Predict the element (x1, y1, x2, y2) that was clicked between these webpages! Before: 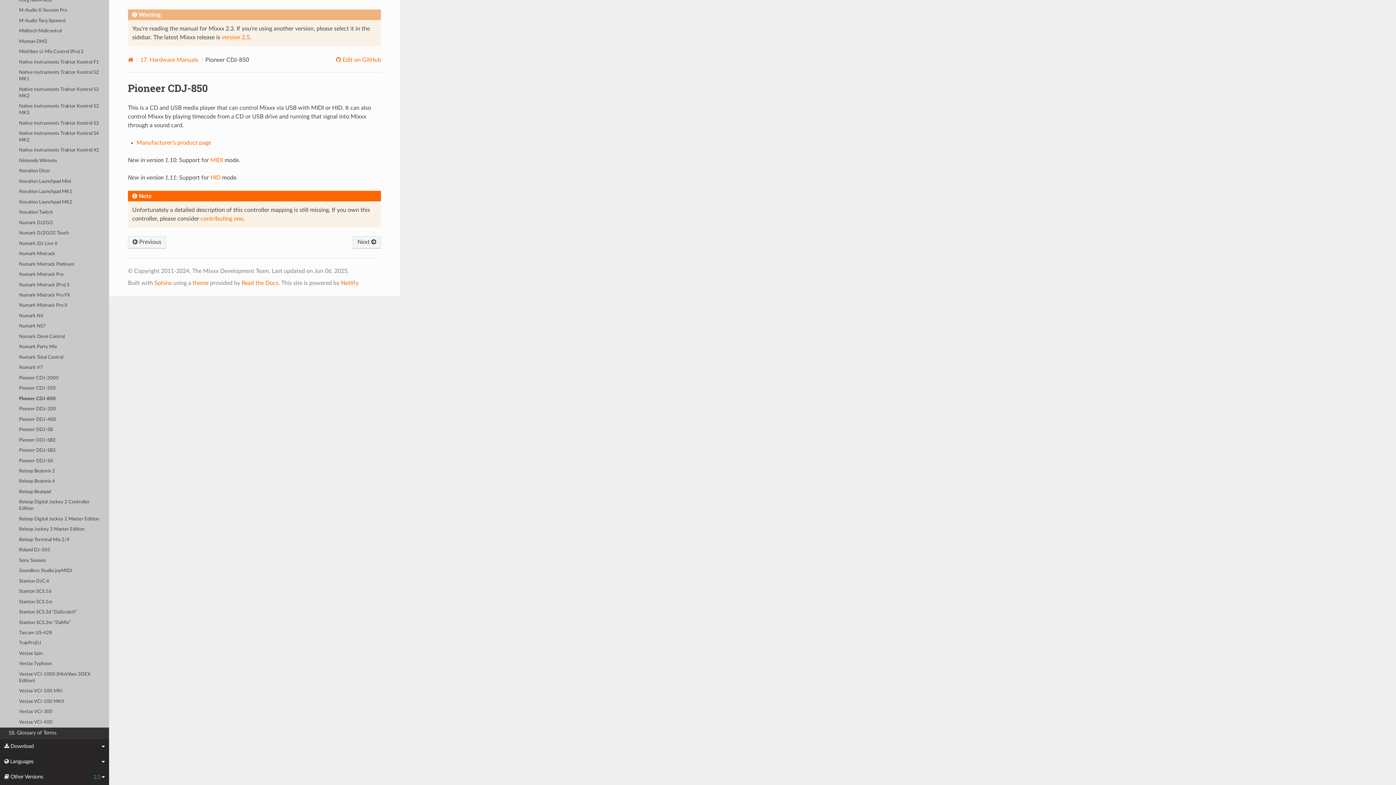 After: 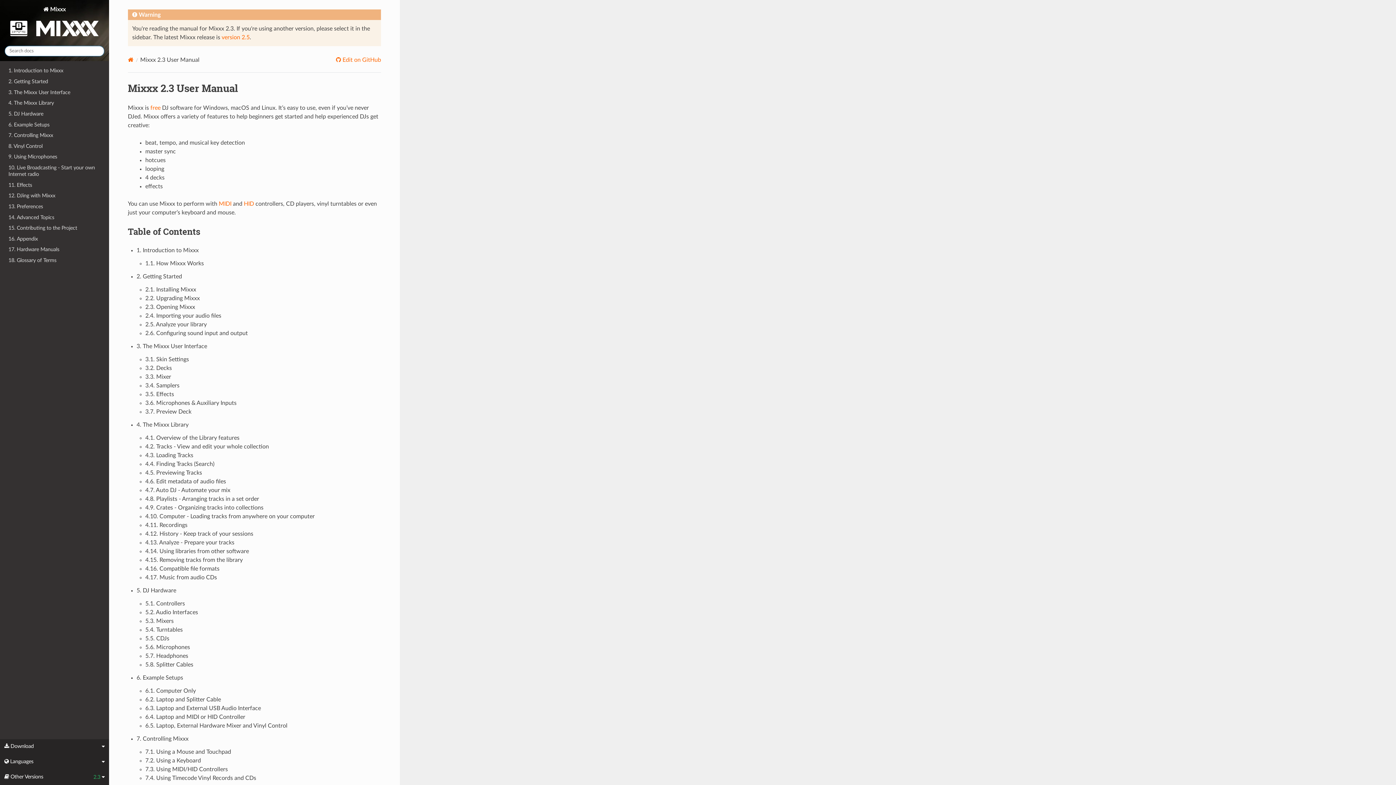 Action: label: Home bbox: (127, 56, 133, 62)